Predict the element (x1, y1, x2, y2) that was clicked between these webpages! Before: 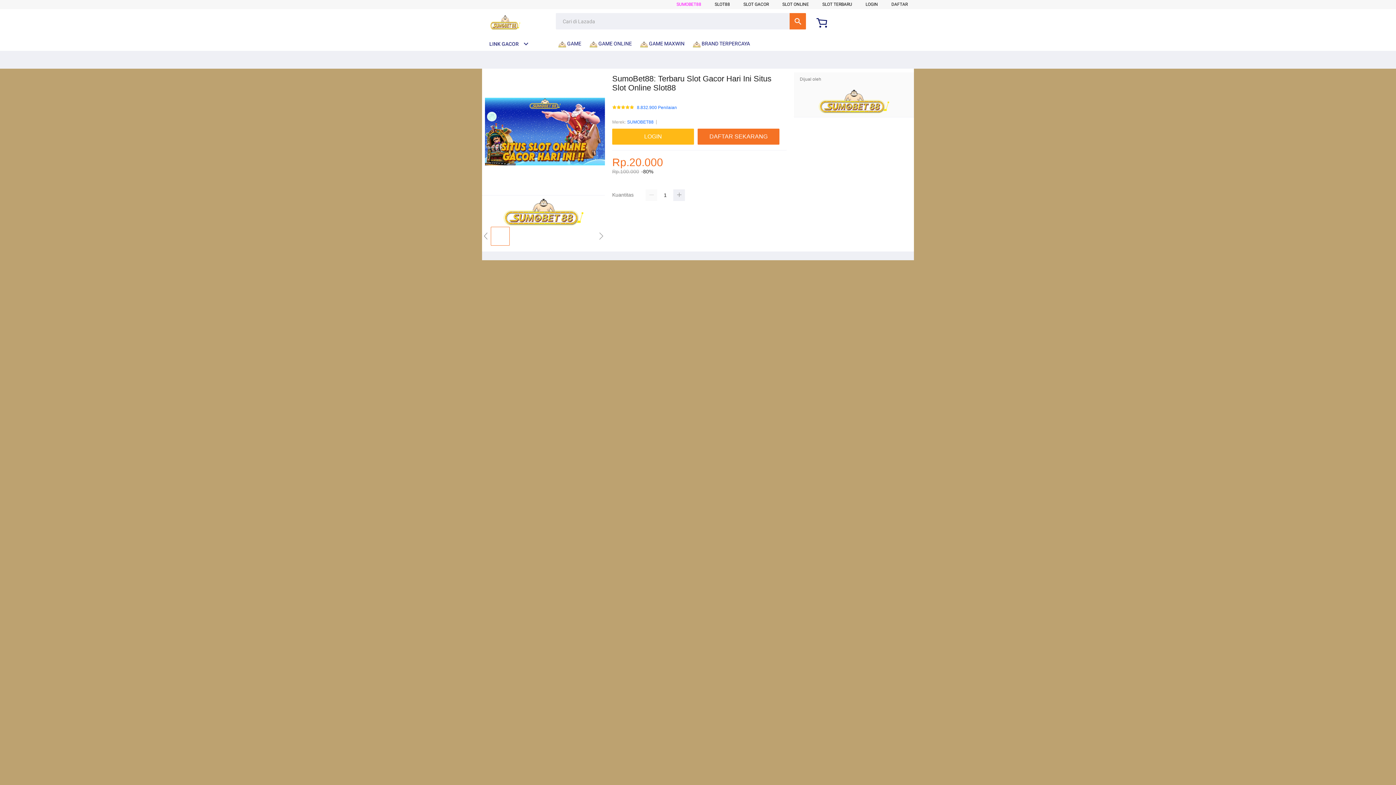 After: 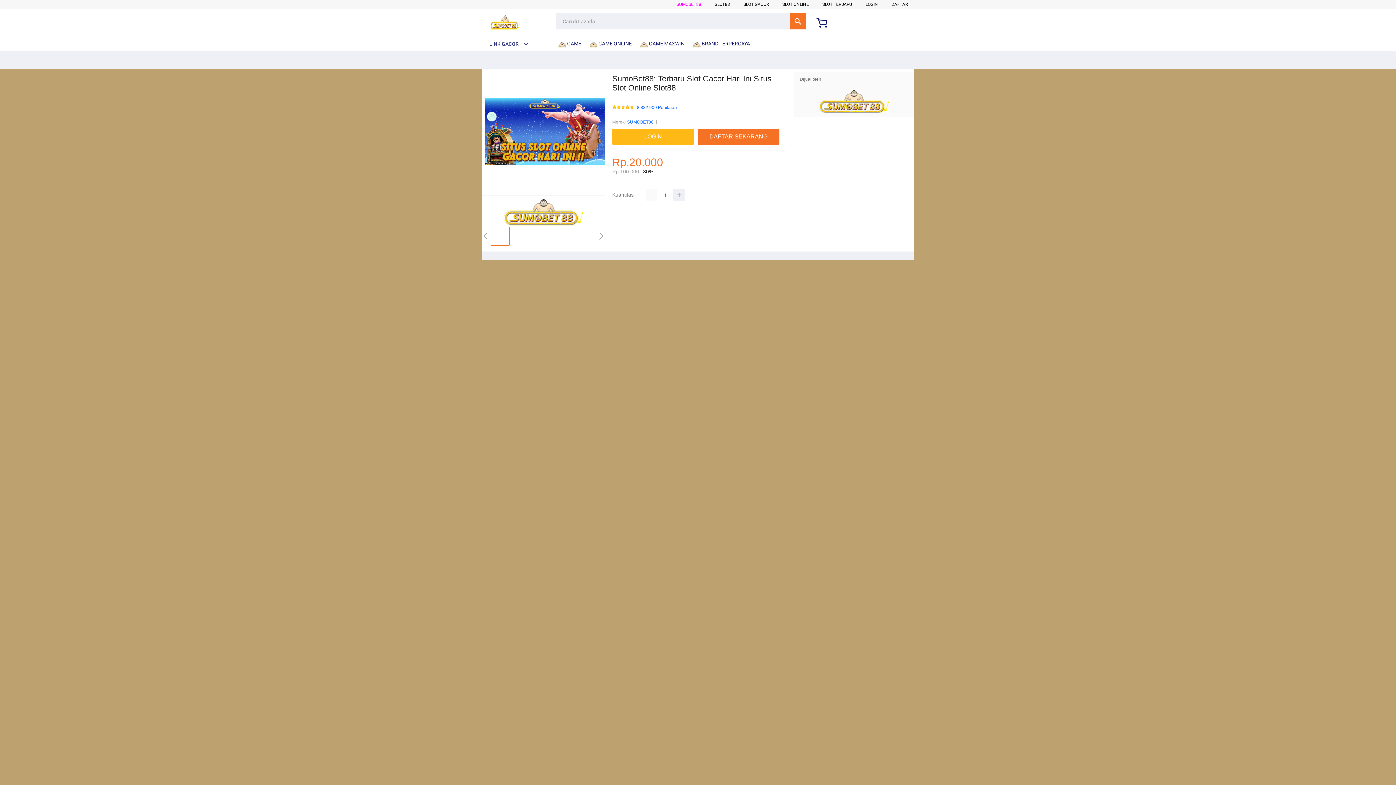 Action: bbox: (782, 1, 809, 6) label: SLOT ONLINE